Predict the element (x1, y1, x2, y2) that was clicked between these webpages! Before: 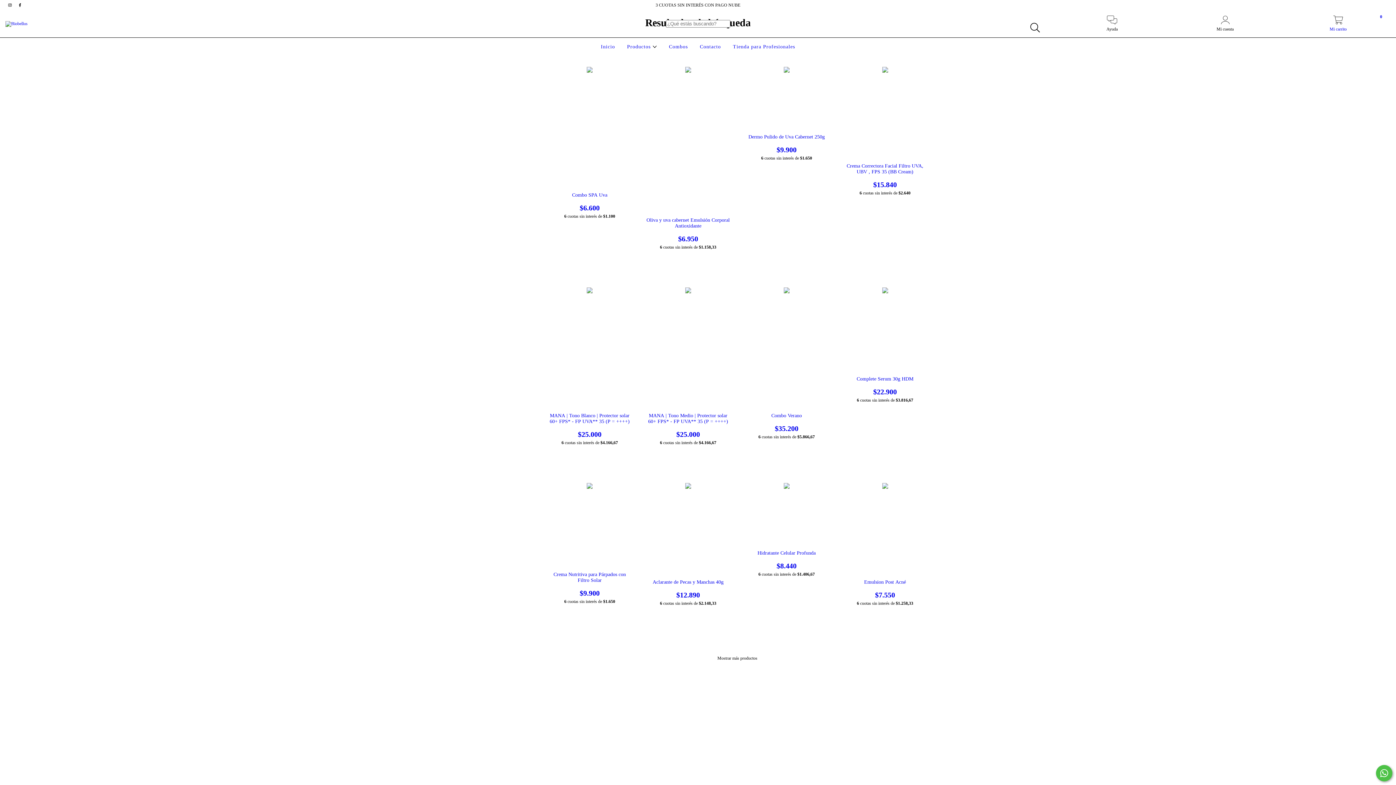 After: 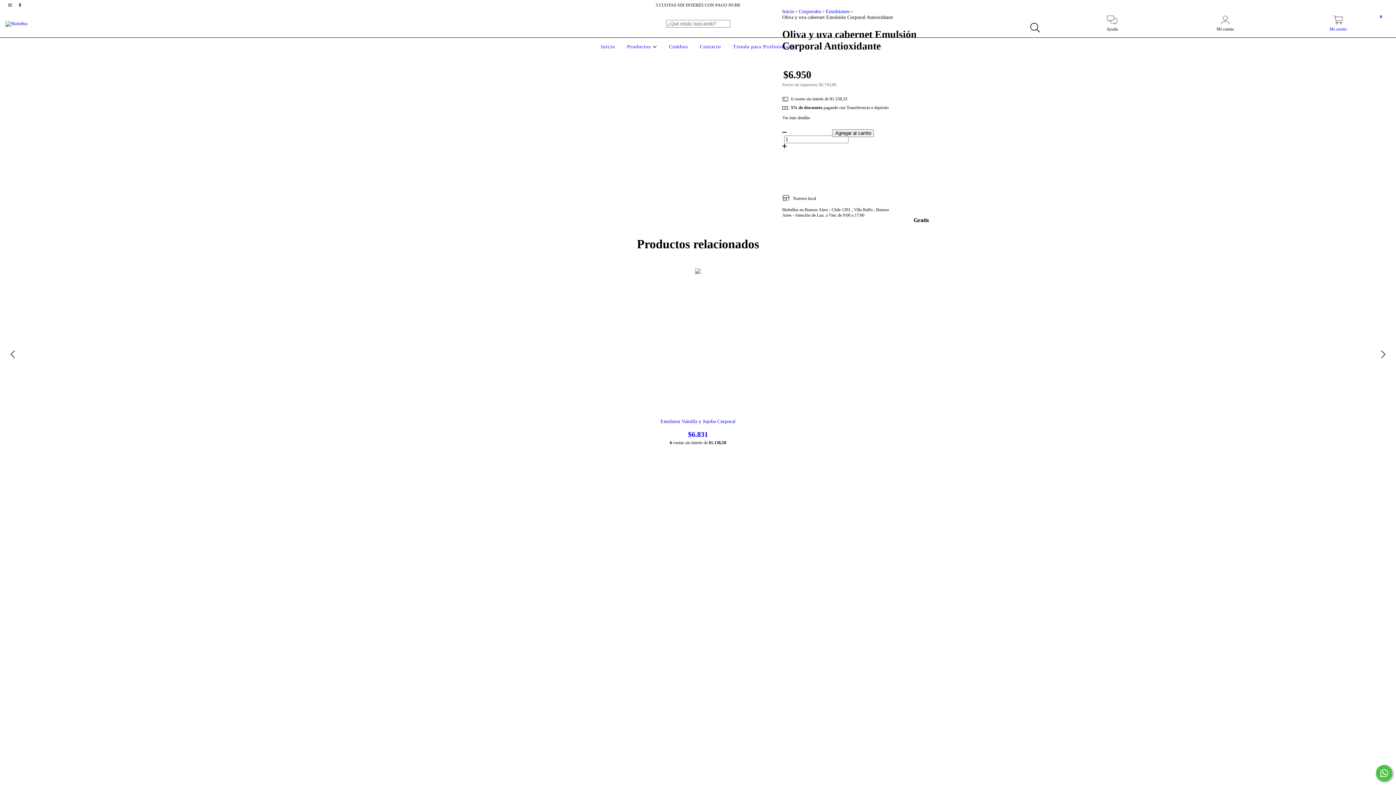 Action: bbox: (645, 217, 730, 243) label: Oliva y uva cabernet Emulsión Corporal Antioxidante